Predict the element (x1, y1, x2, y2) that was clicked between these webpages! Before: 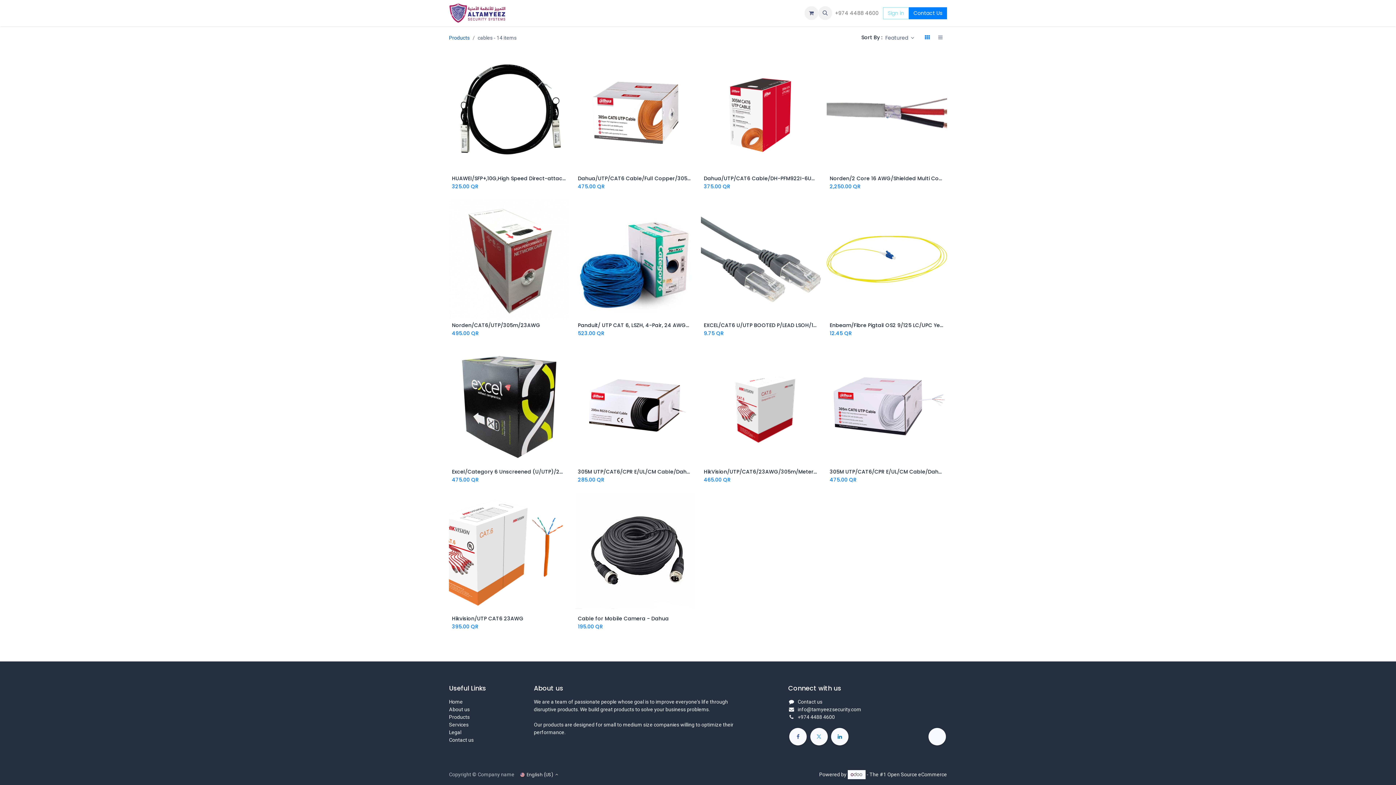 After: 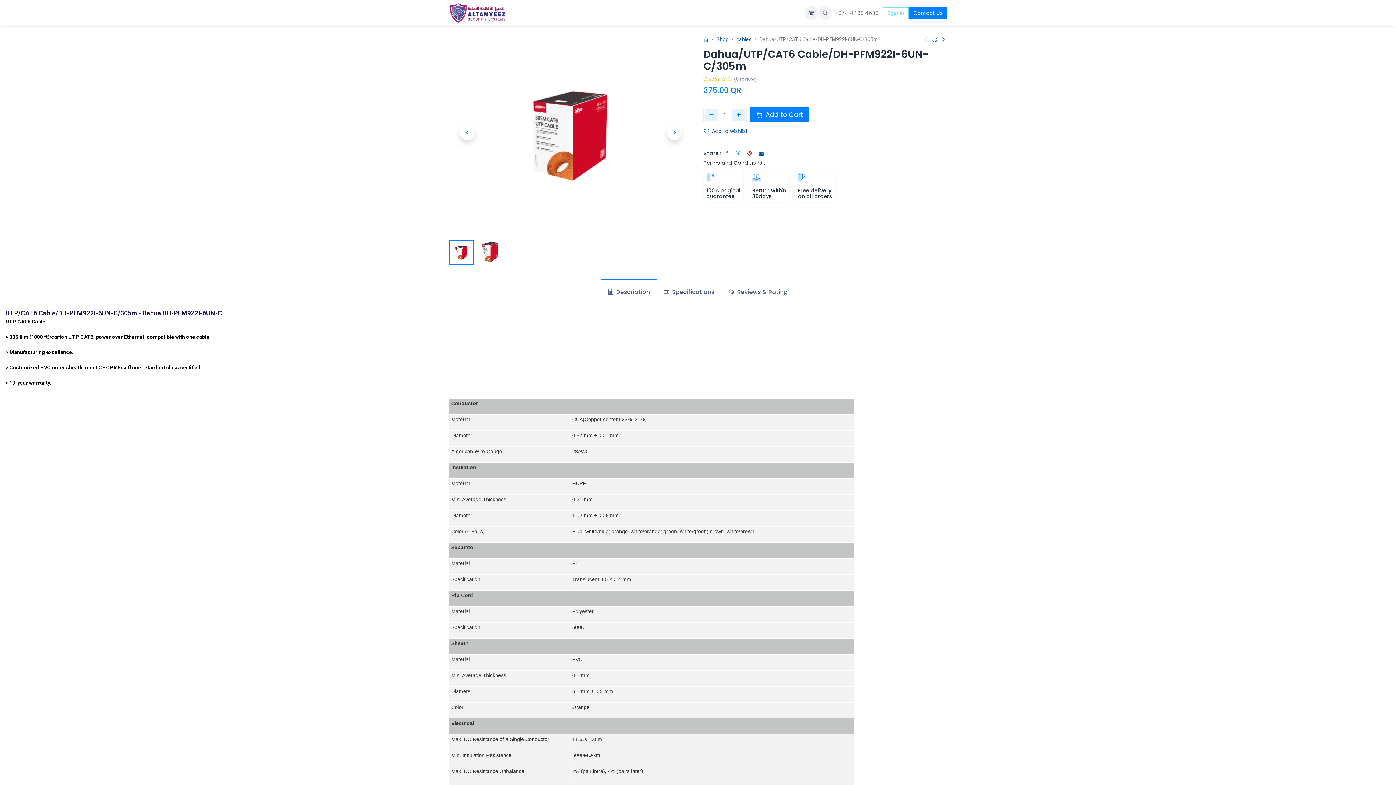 Action: bbox: (703, 175, 818, 181) label: Dahua/UTP/CAT6 Cable/DH-PFM922I-6UN-C/305m